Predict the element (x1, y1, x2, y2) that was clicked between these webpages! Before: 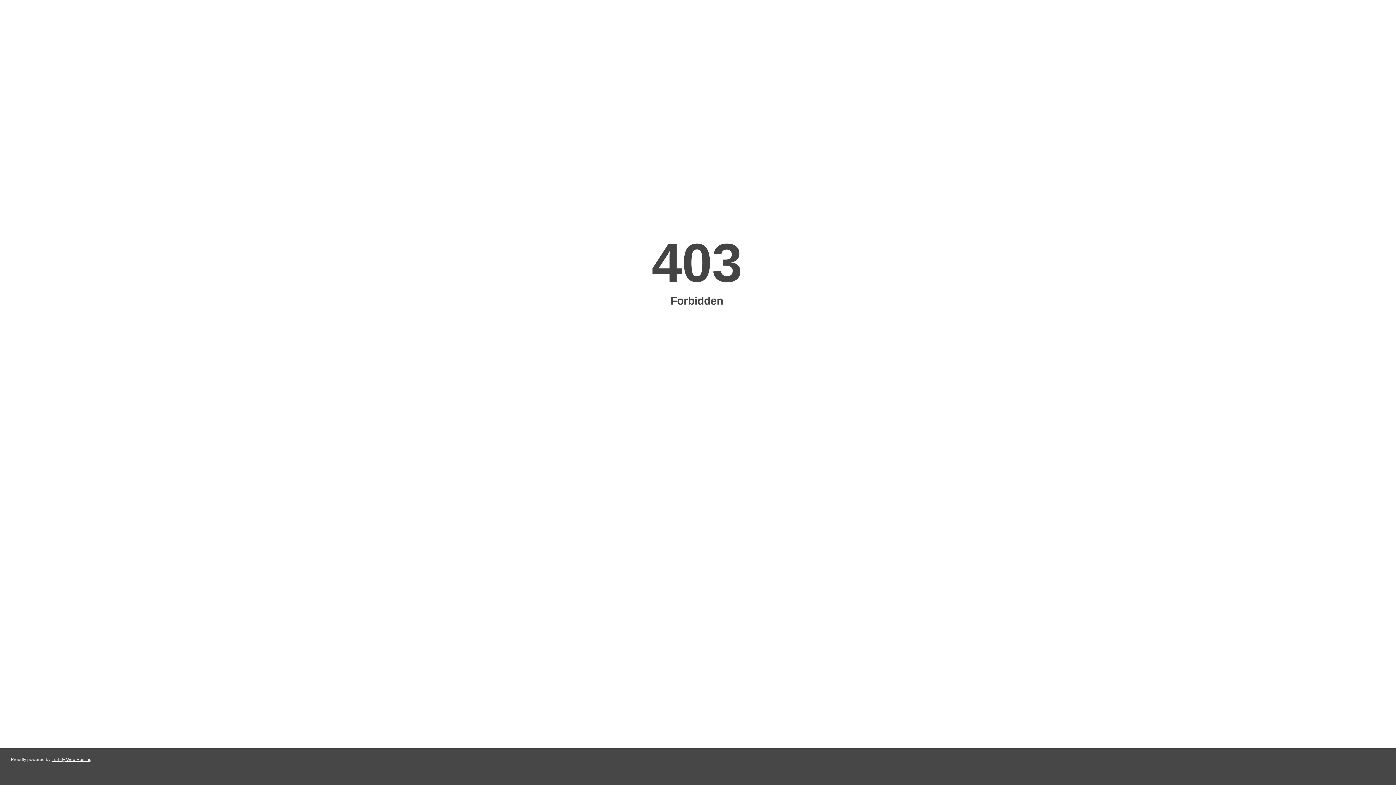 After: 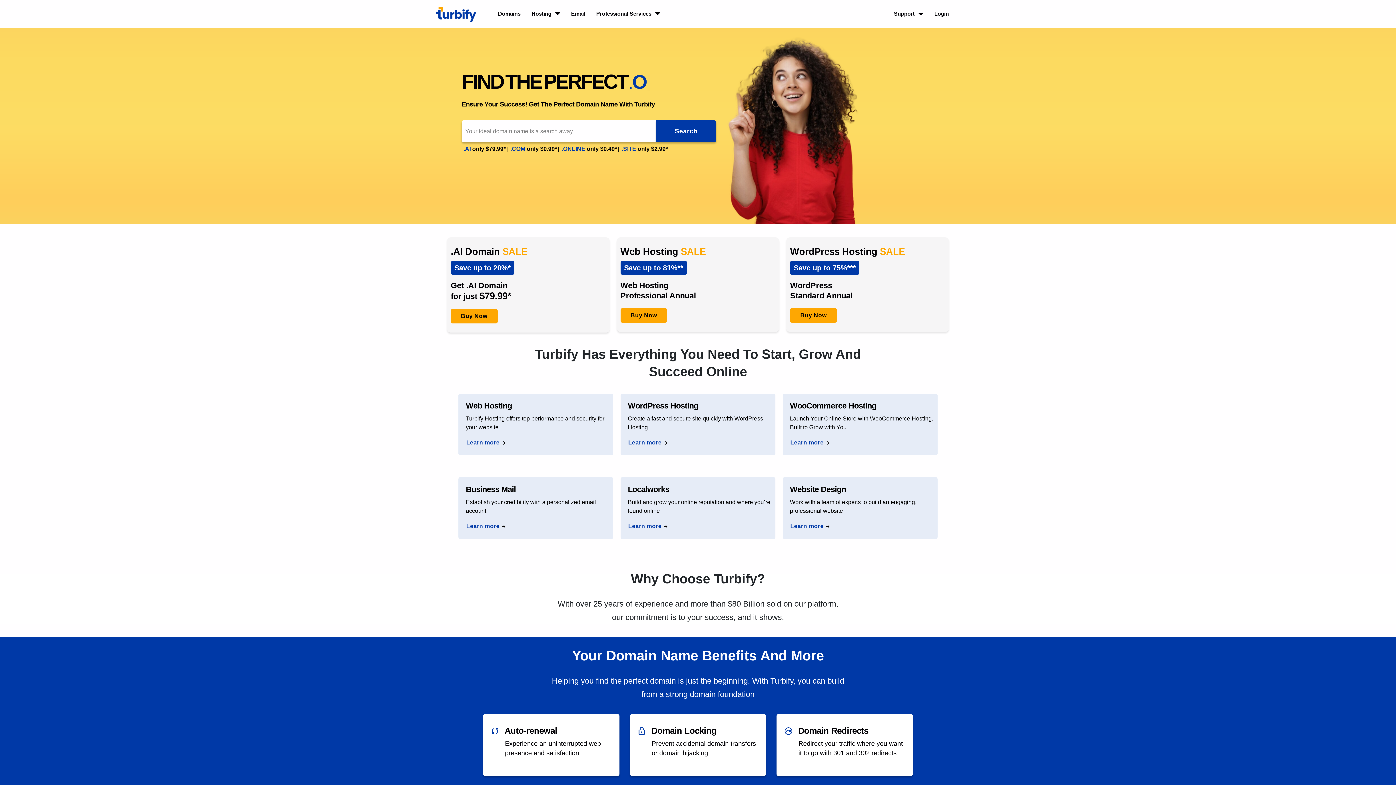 Action: label: Turbify Web Hosting bbox: (51, 757, 91, 762)